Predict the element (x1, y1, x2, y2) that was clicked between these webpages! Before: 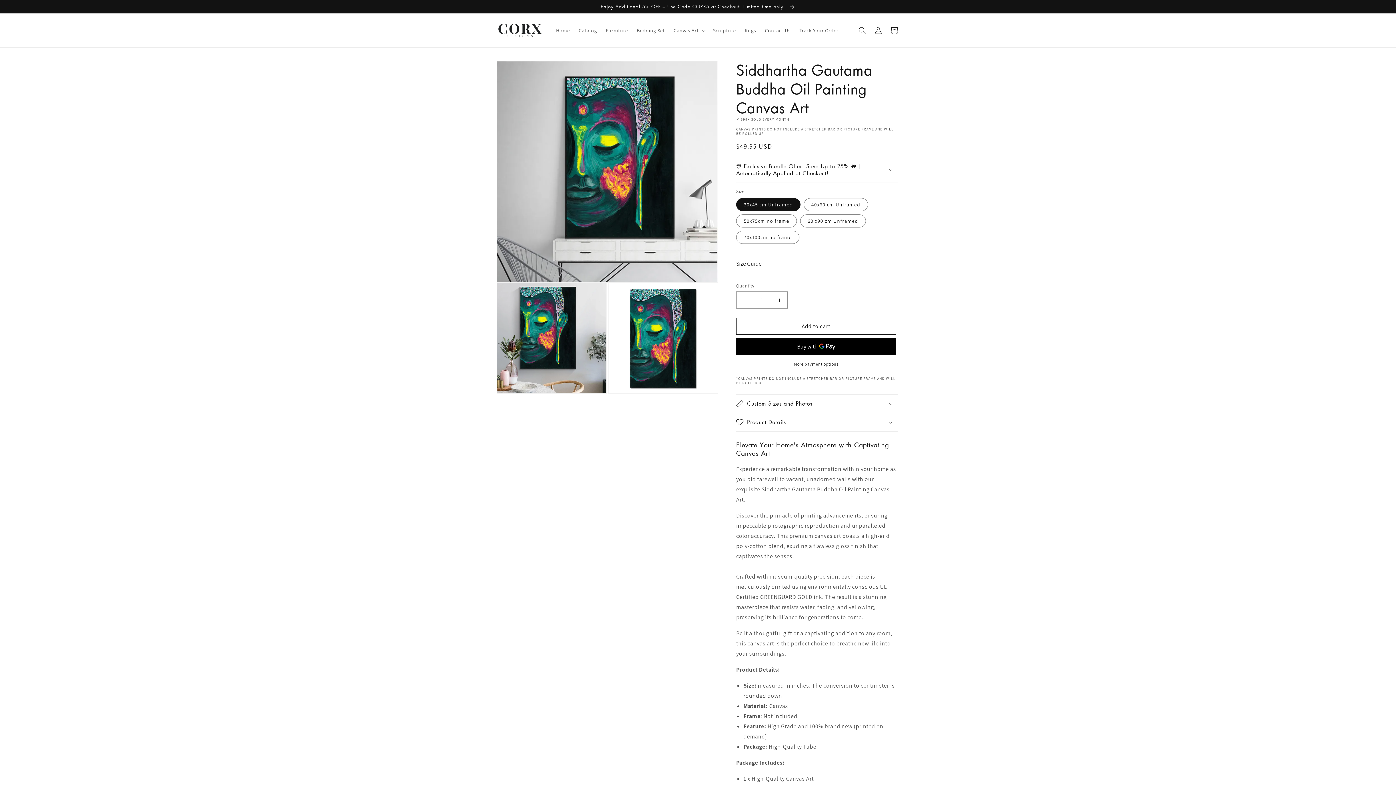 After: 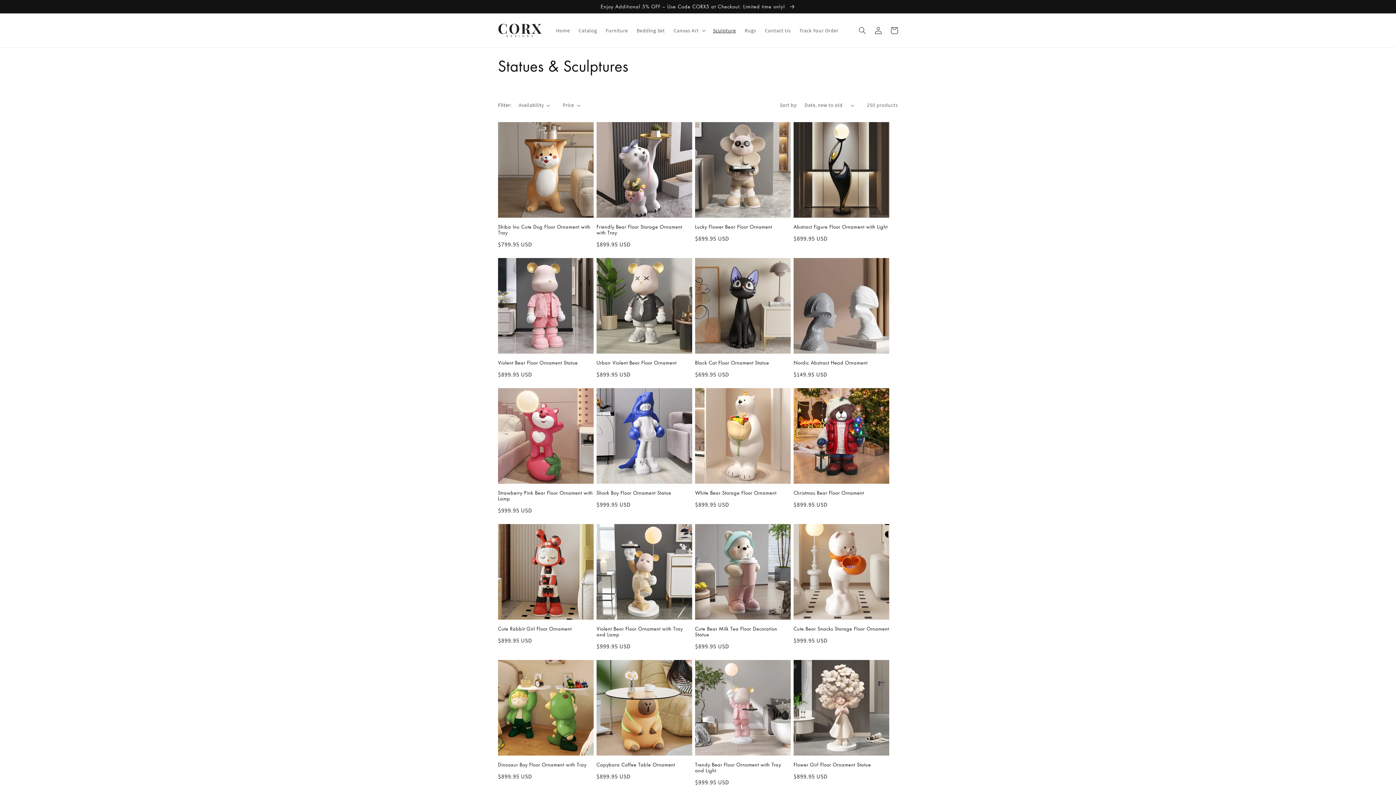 Action: bbox: (708, 22, 740, 38) label: Sculpture